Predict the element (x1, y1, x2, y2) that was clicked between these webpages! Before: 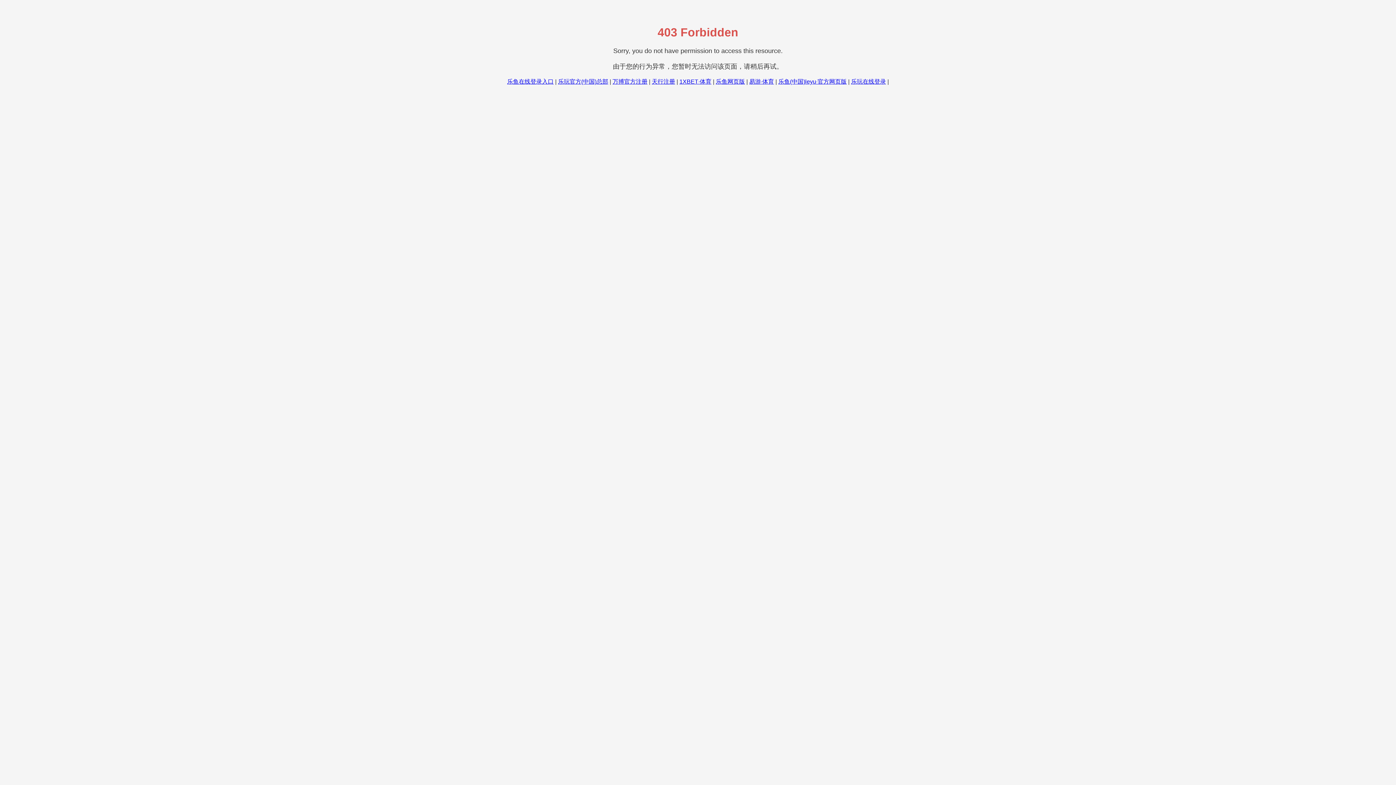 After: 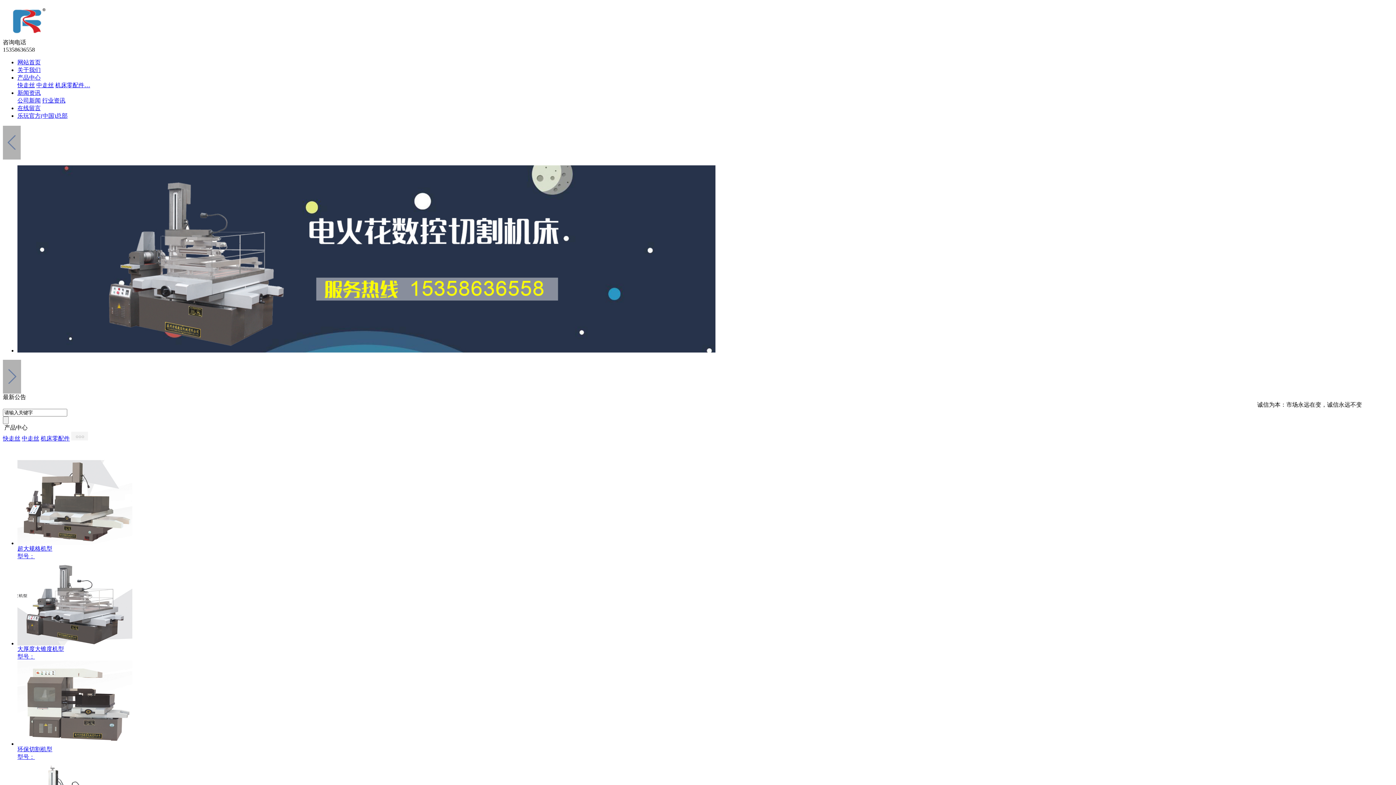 Action: bbox: (558, 78, 608, 84) label: 乐玩官方(中国)总部